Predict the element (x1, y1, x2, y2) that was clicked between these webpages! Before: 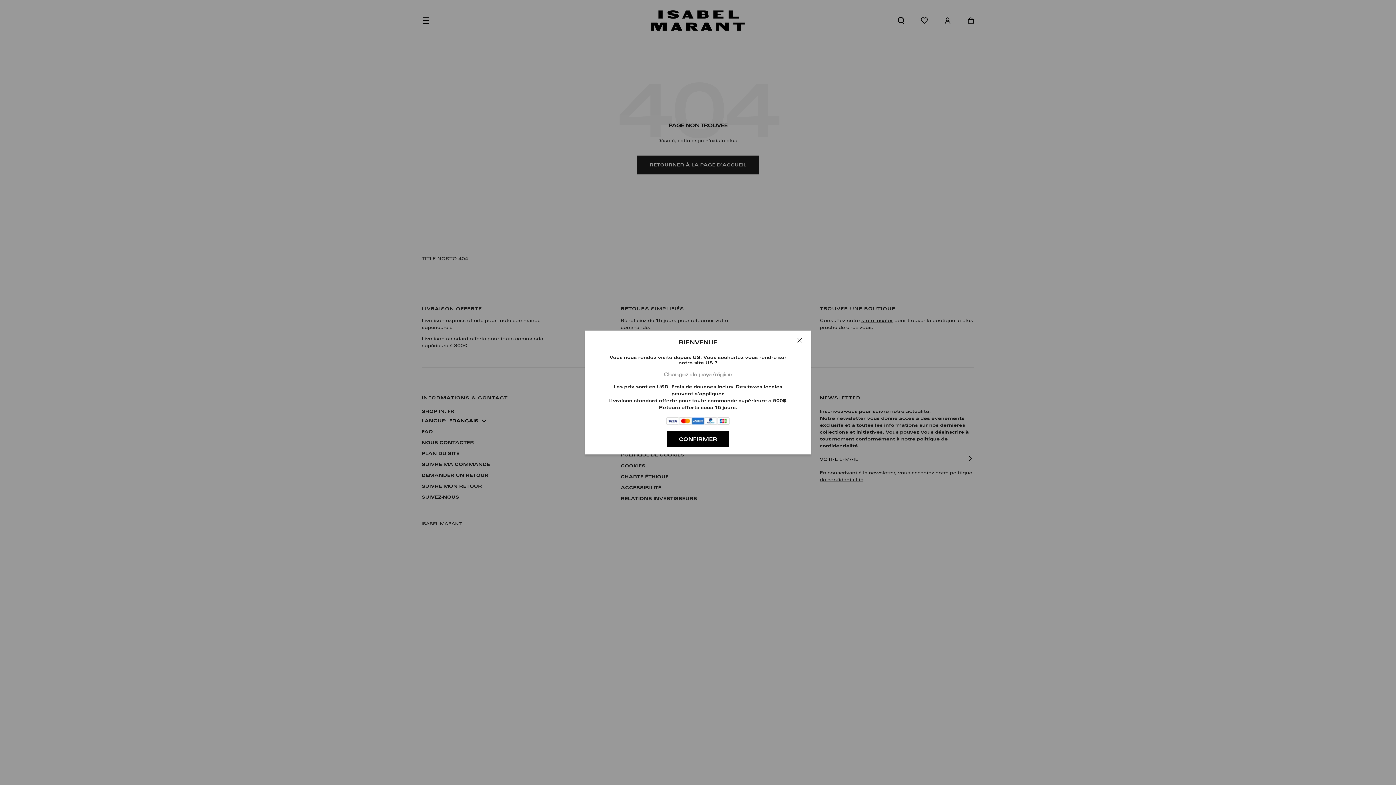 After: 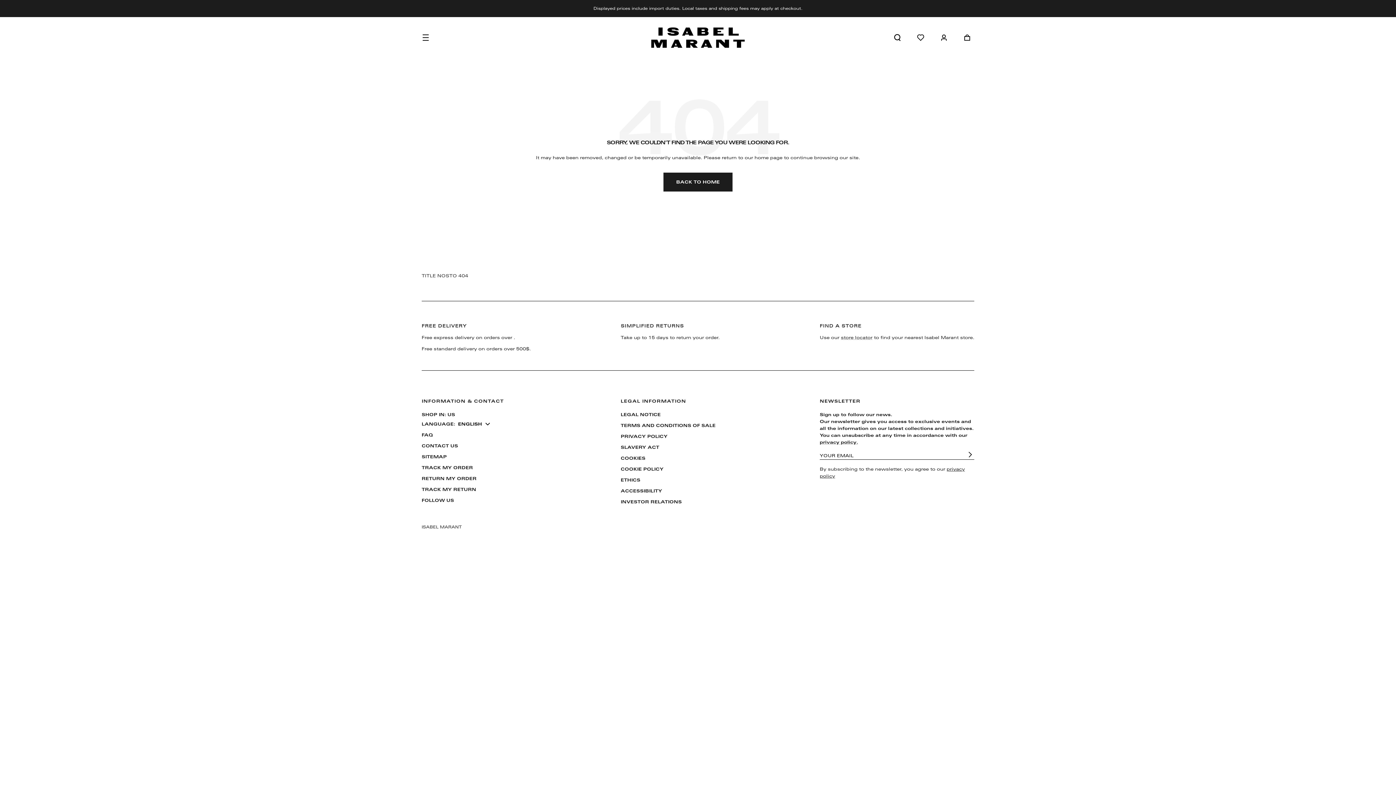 Action: bbox: (667, 431, 729, 447) label: CONFIRMER